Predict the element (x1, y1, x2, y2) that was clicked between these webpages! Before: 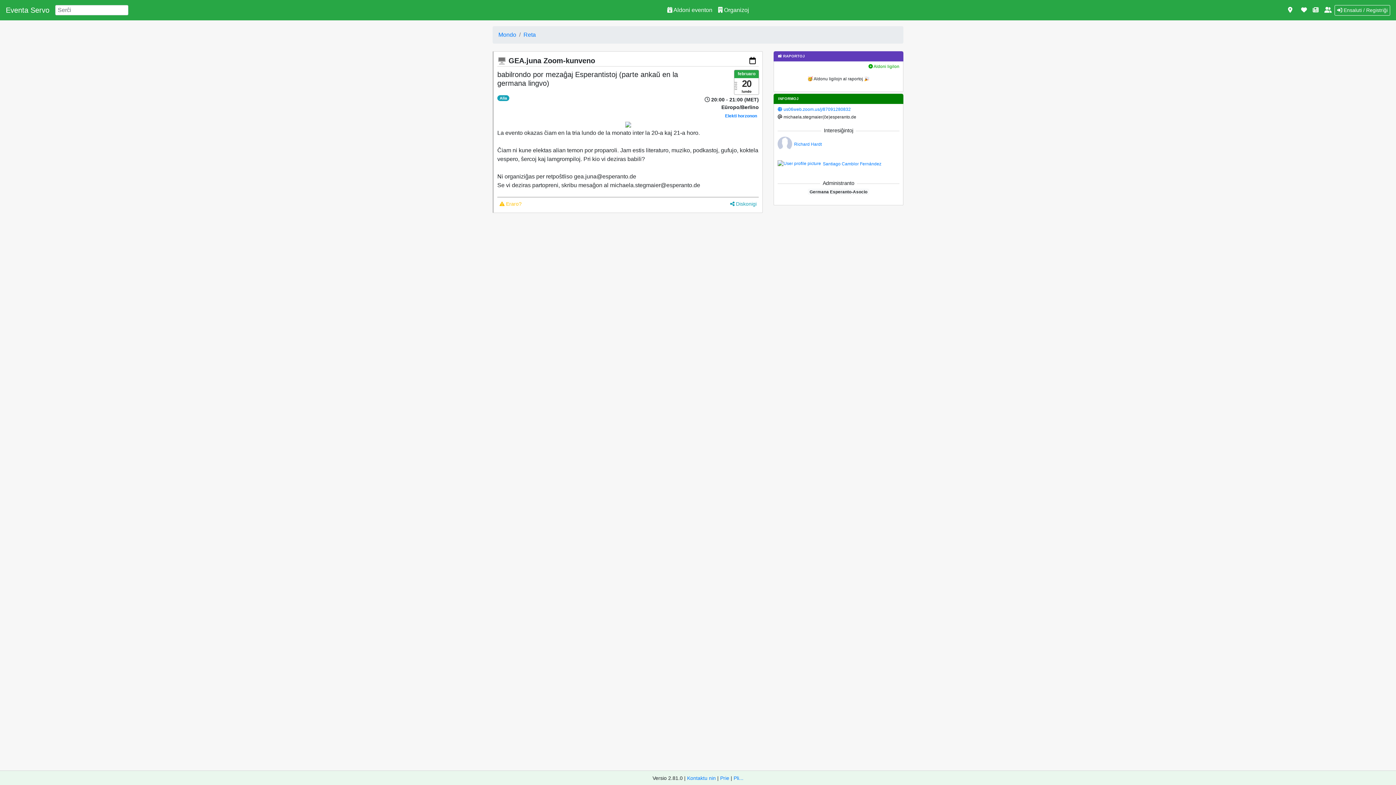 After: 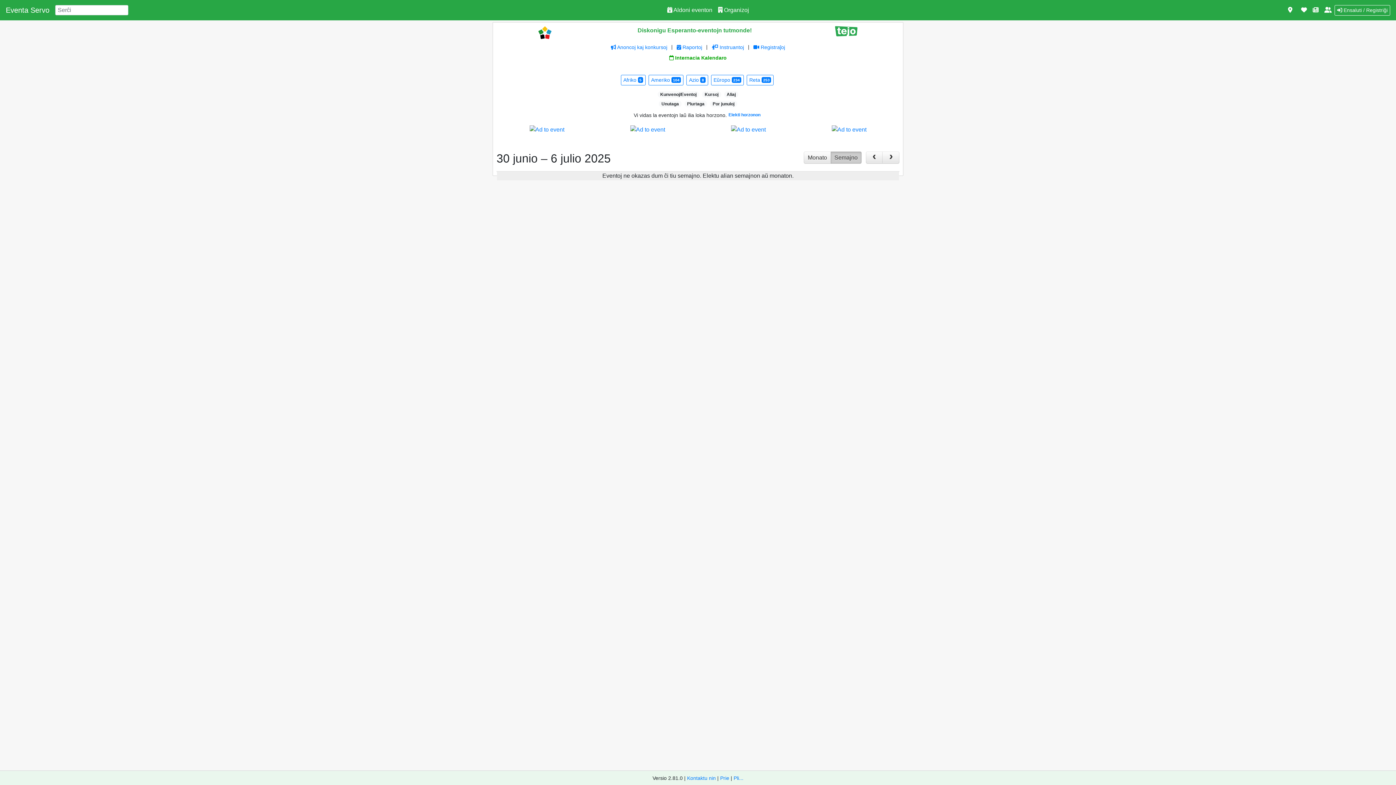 Action: bbox: (5, 2, 49, 17) label: Eventa Servo